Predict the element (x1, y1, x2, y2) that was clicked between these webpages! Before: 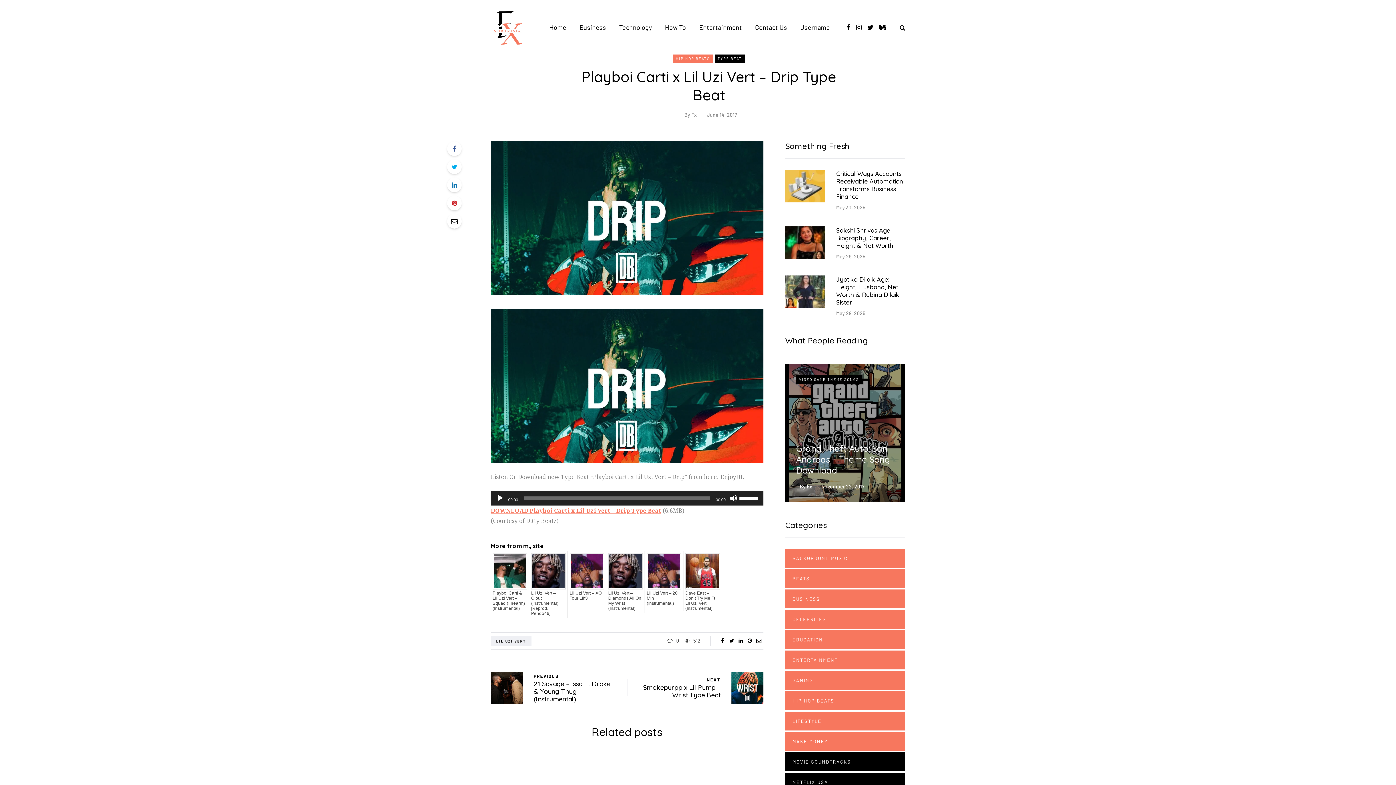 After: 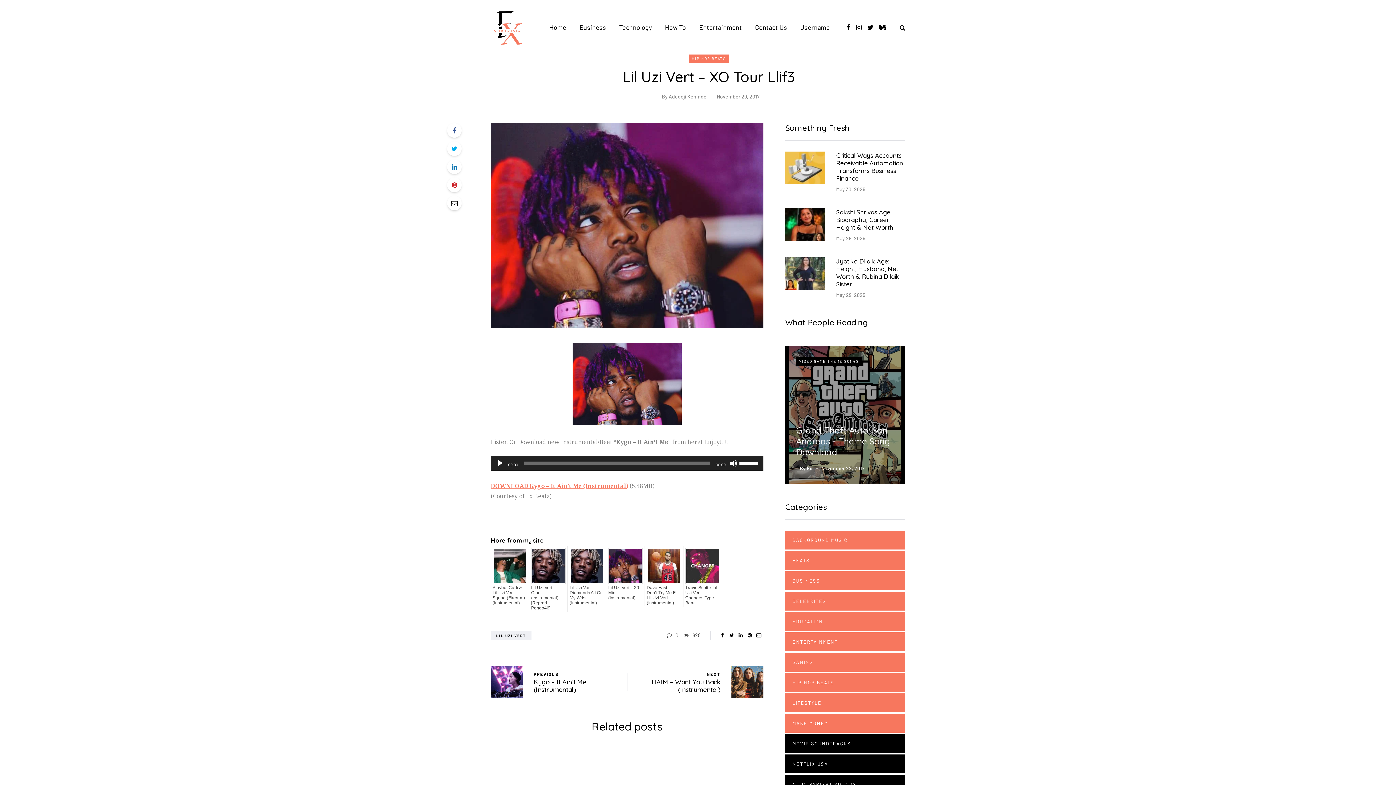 Action: bbox: (569, 553, 604, 589)